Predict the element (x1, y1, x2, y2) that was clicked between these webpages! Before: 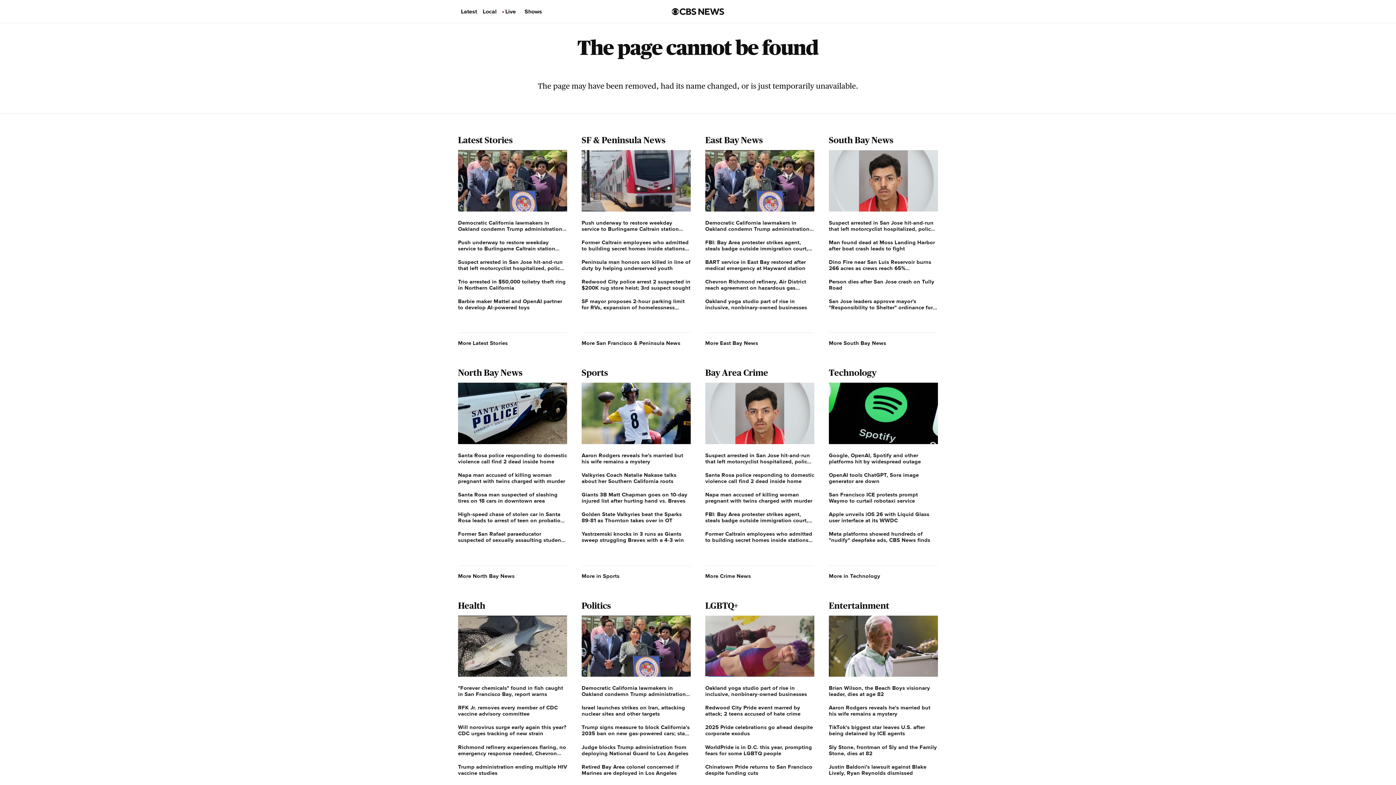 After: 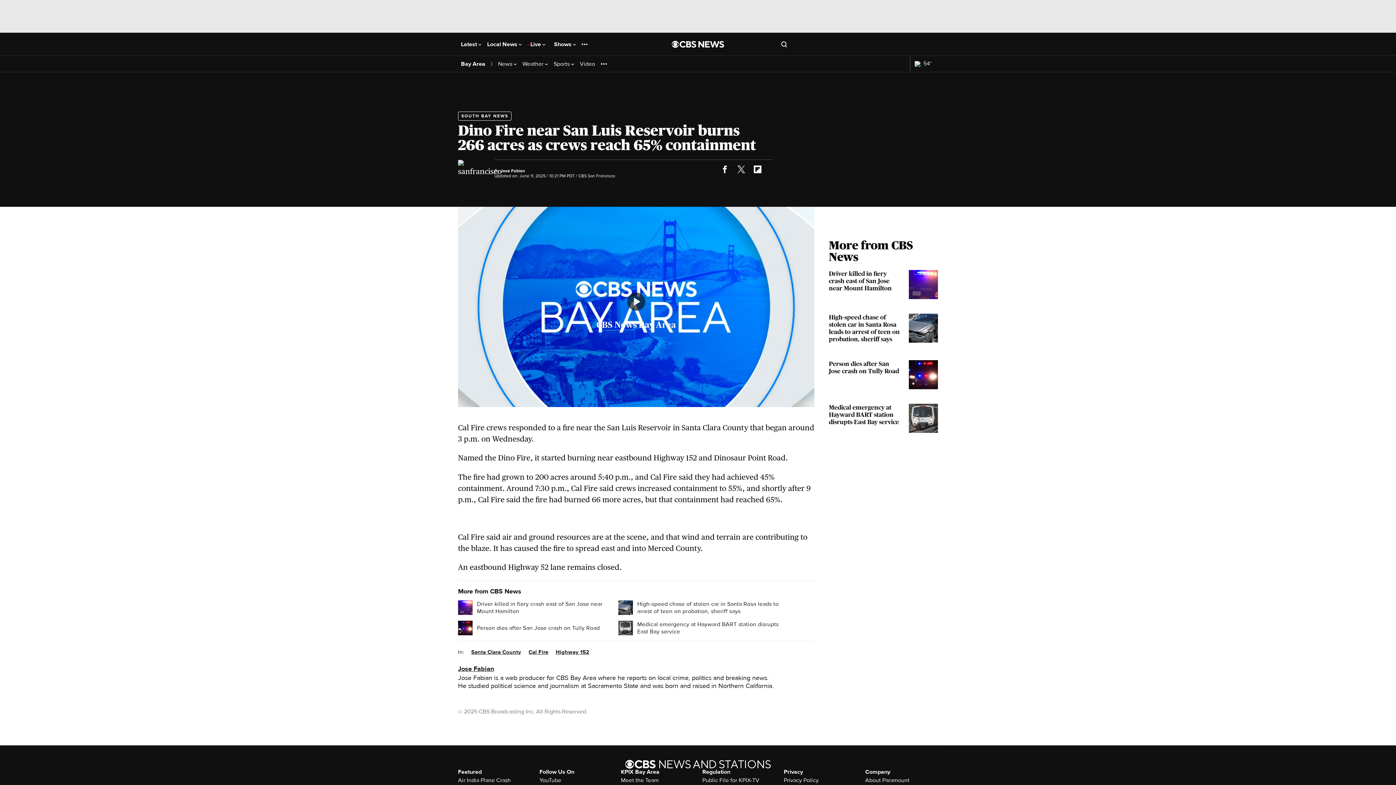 Action: bbox: (829, 259, 938, 271) label: Dino Fire near San Luis Reservoir burns 266 acres as crews reach 65% containment